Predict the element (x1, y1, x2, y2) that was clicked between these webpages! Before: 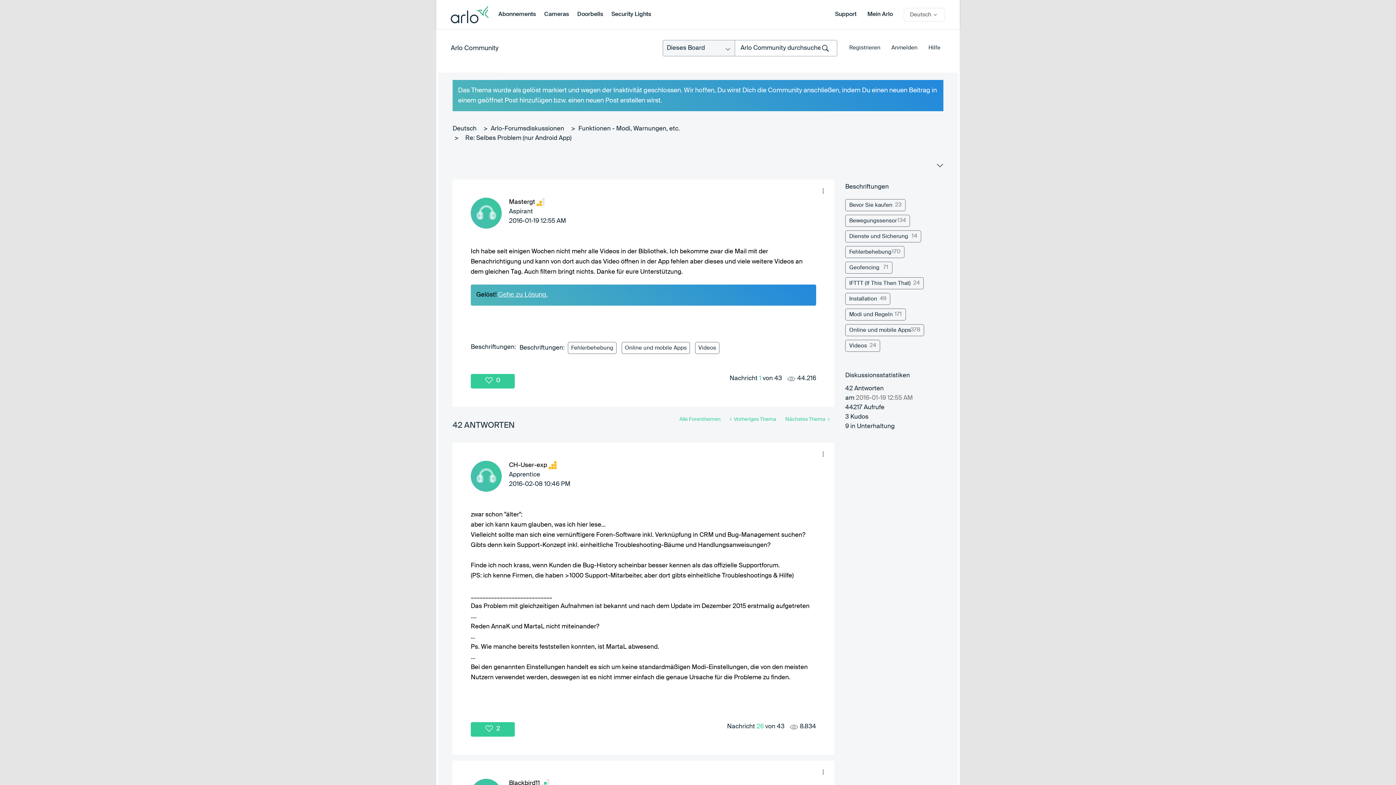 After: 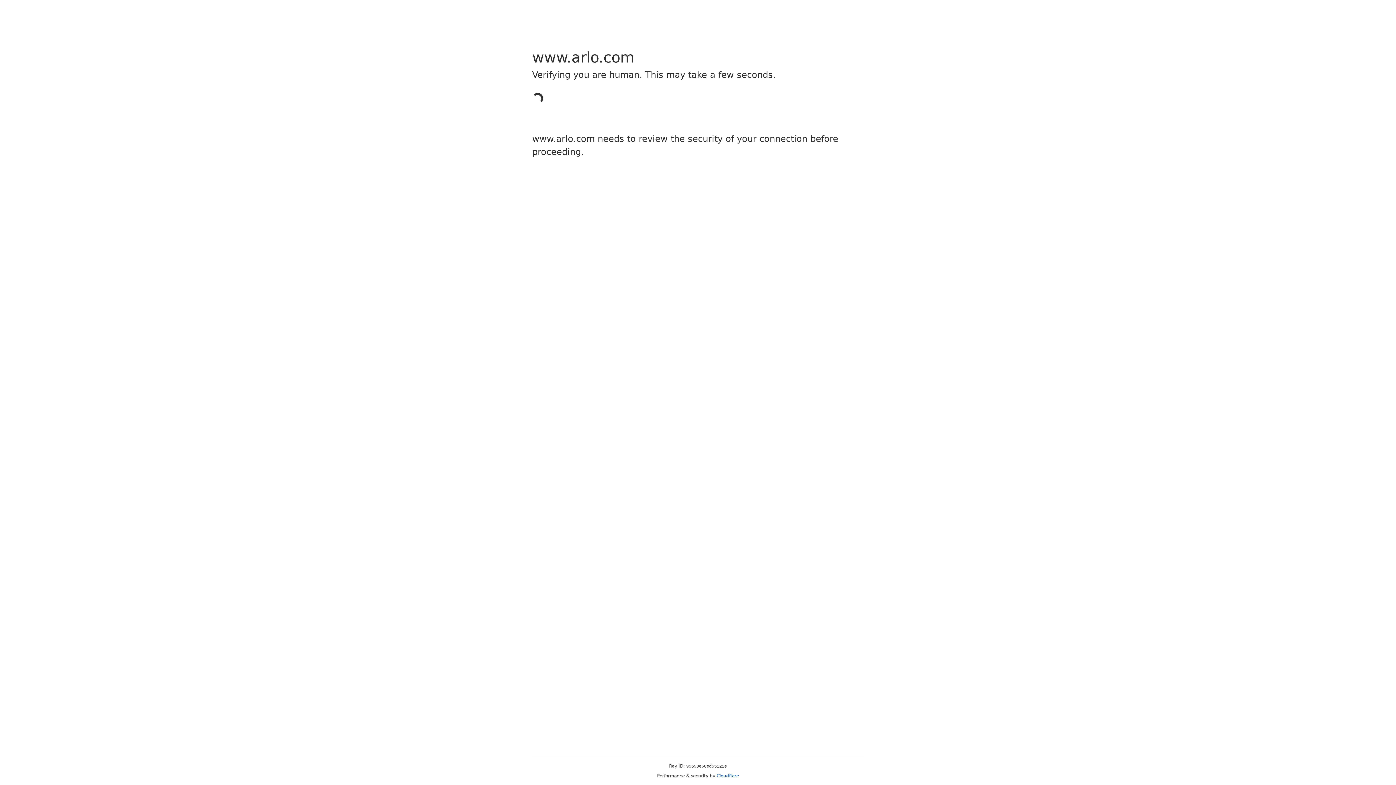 Action: label: Anmelden bbox: (891, 45, 917, 50)